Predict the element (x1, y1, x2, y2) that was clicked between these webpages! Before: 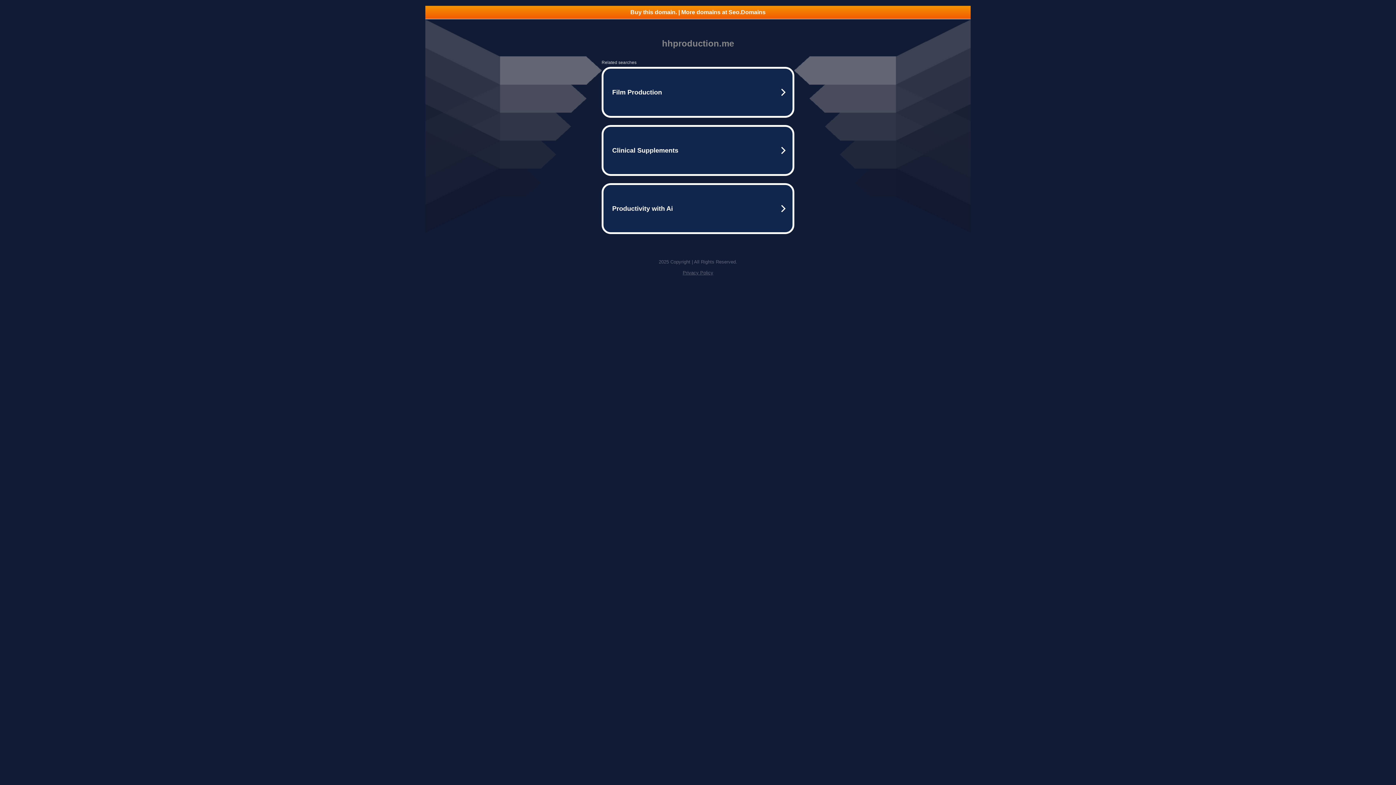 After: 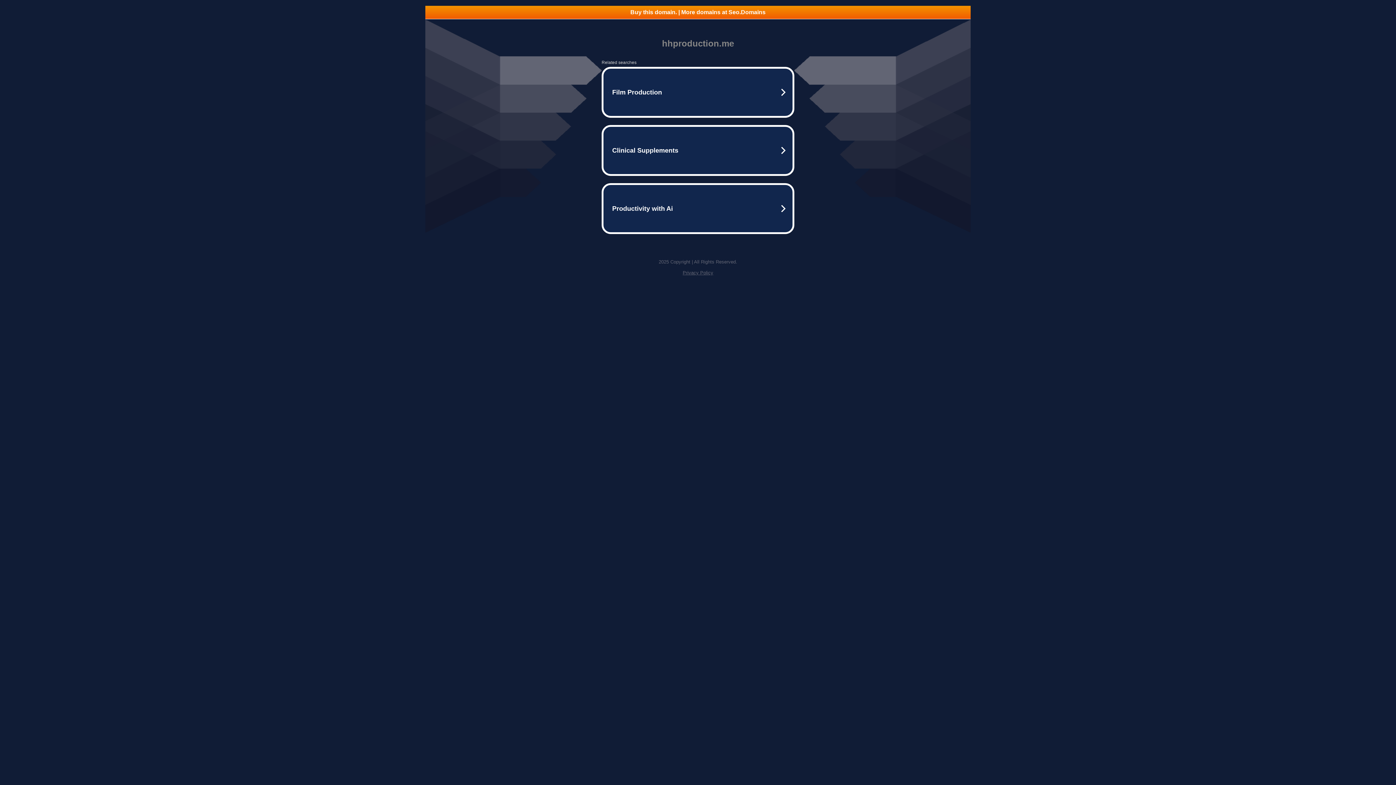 Action: label: Buy this domain. | More domains at Seo.Domains bbox: (425, 5, 970, 18)